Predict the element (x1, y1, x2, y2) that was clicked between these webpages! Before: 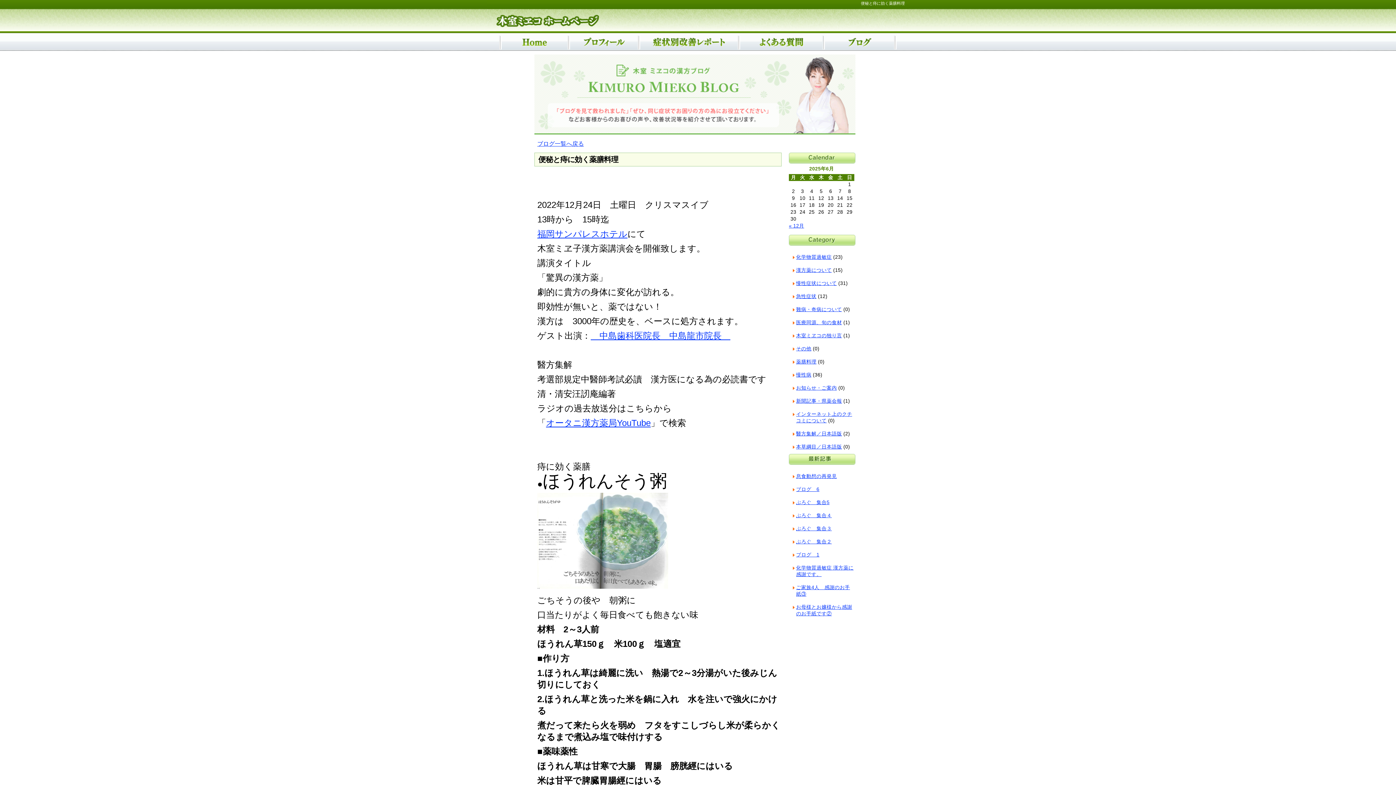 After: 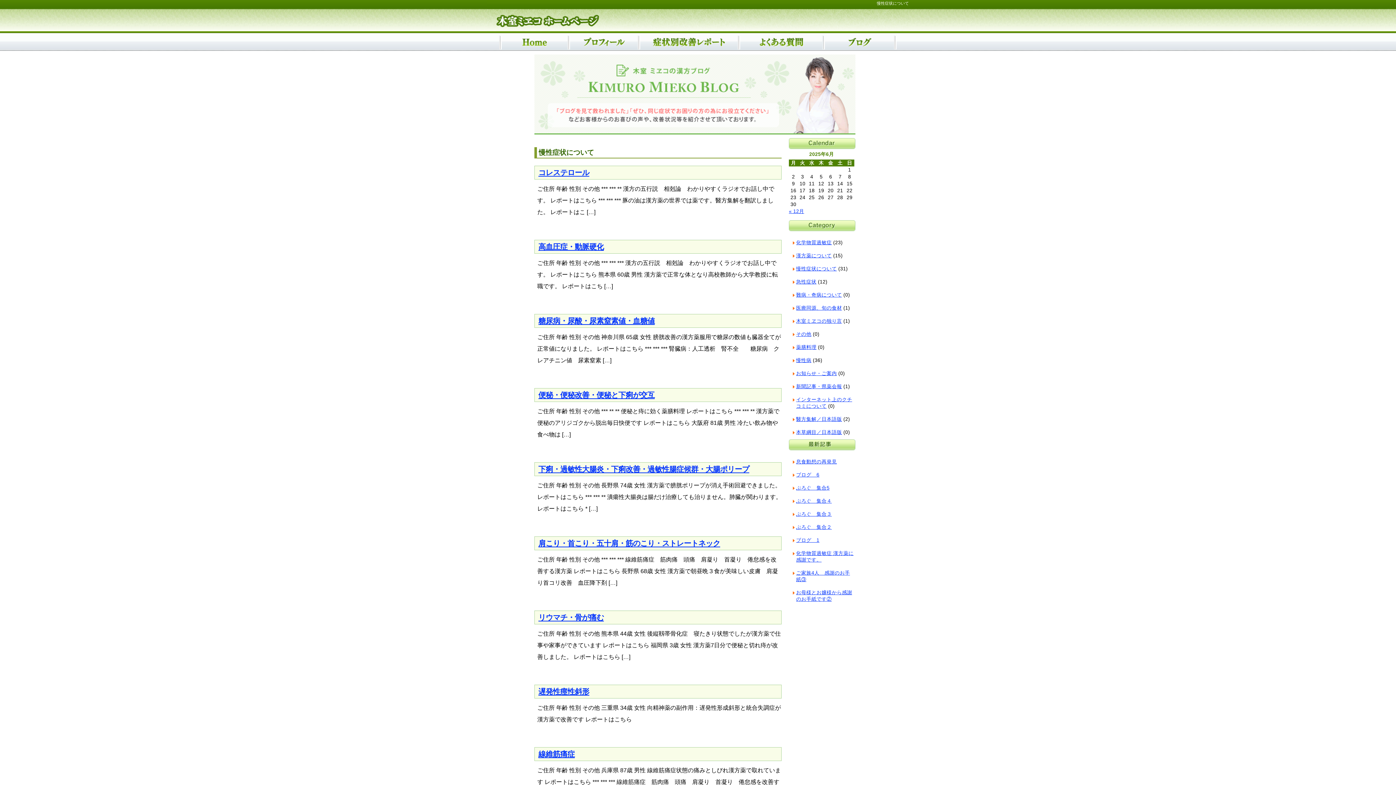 Action: label: 慢性症状について bbox: (796, 280, 837, 286)